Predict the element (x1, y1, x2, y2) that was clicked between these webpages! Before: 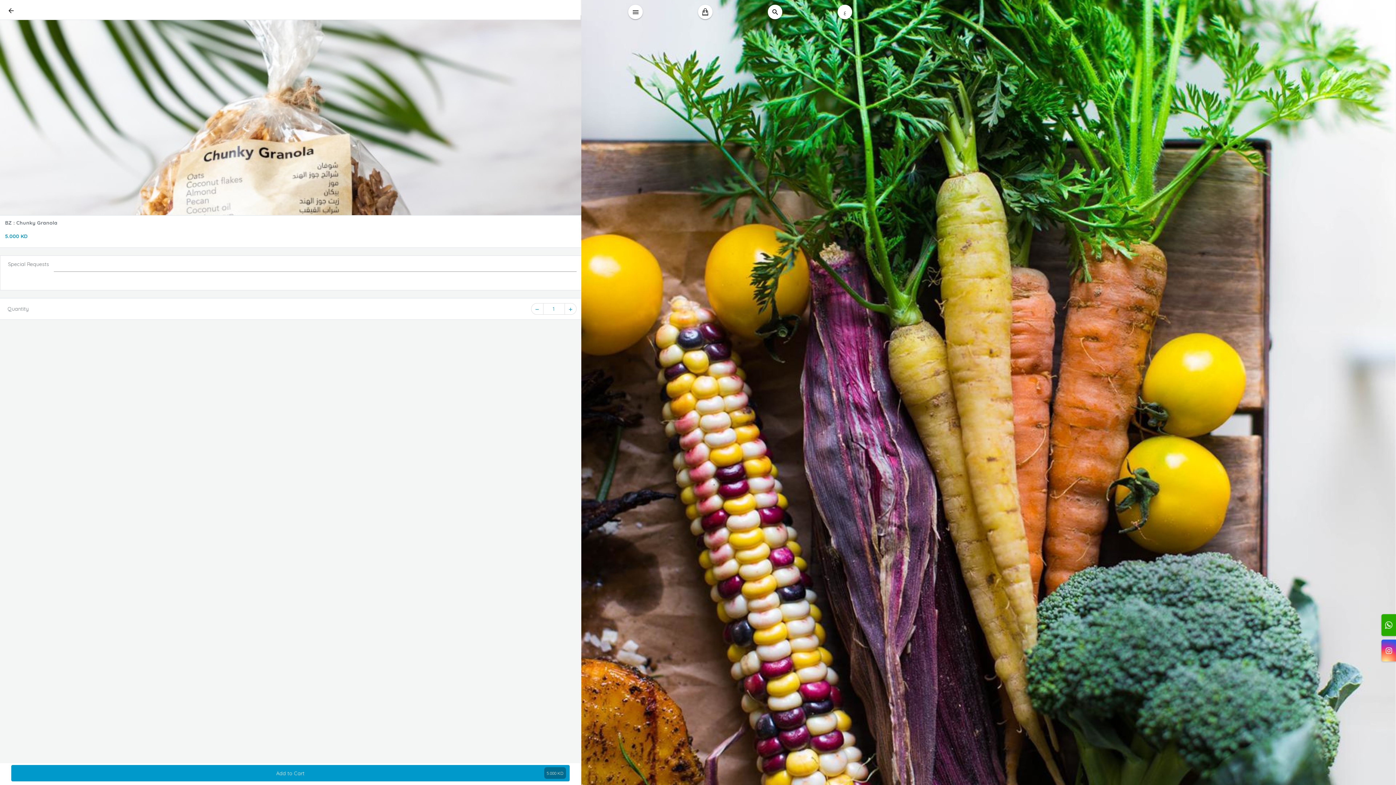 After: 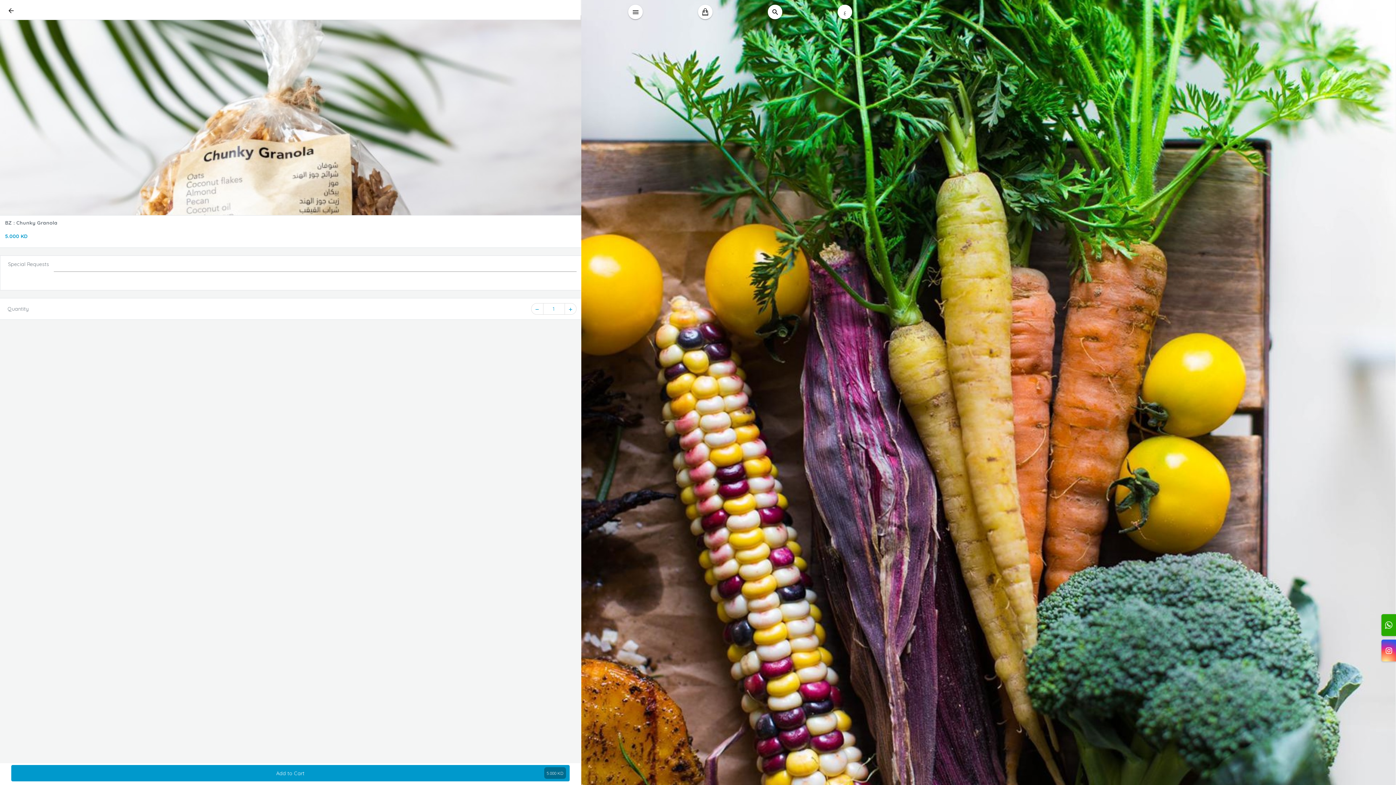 Action: bbox: (1381, 614, 1396, 636)